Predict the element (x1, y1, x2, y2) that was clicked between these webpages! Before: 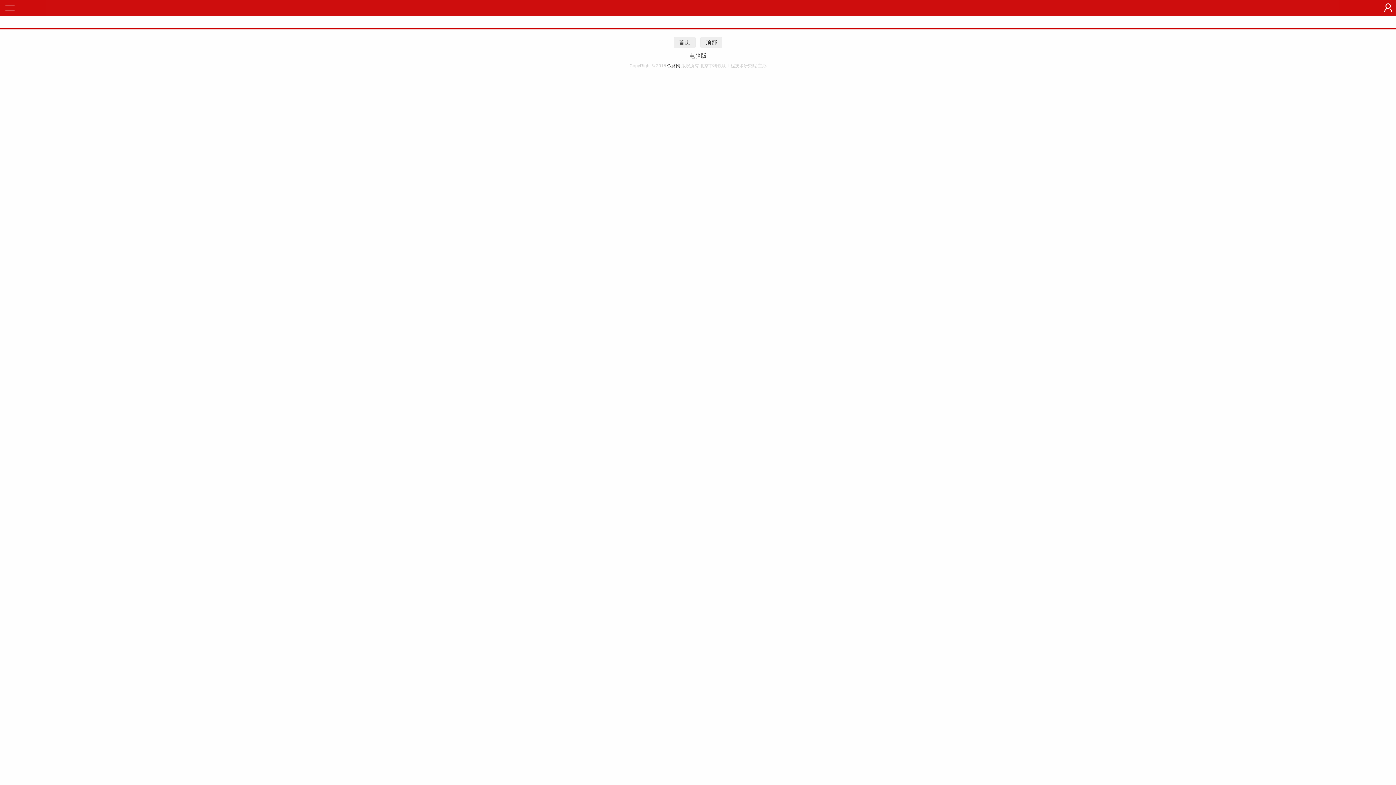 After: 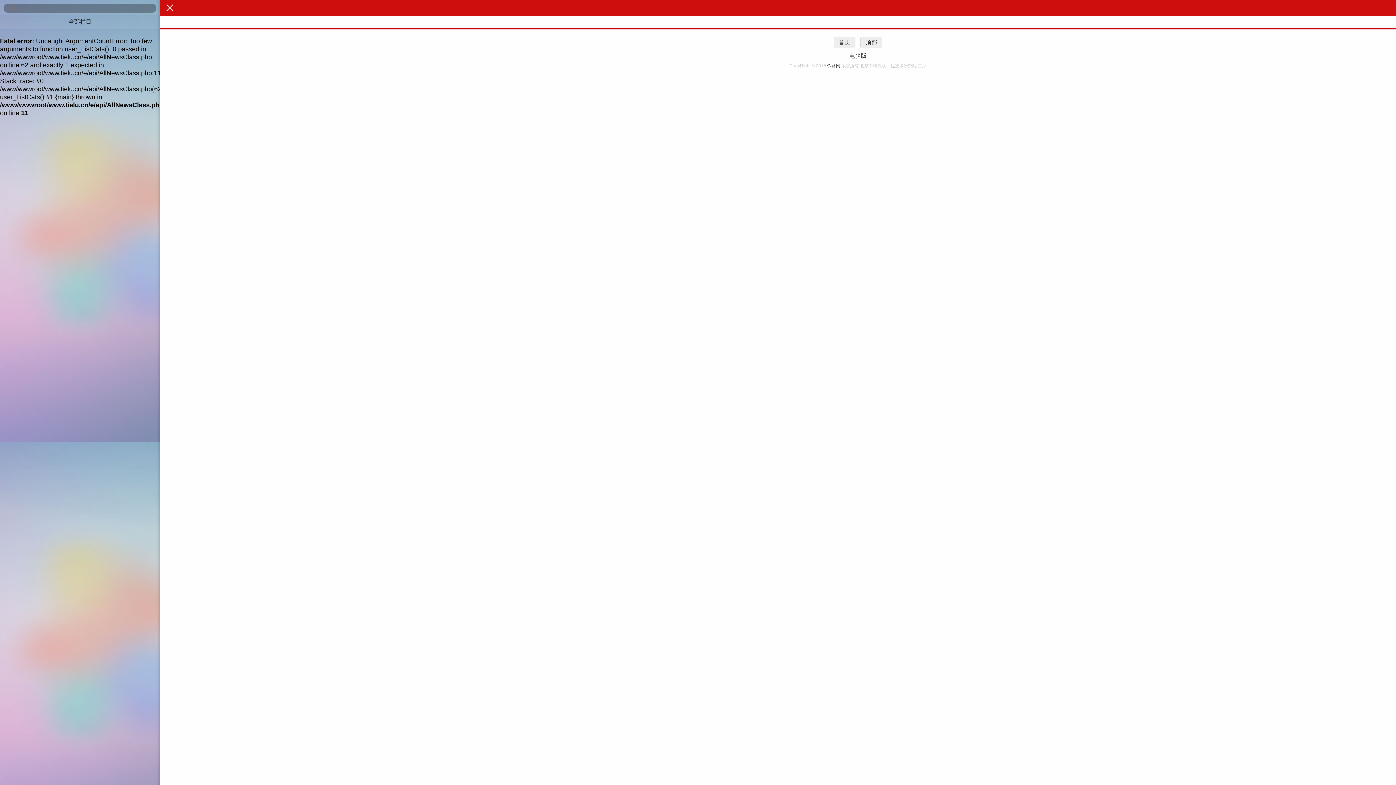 Action: bbox: (0, 0, 18, 16)